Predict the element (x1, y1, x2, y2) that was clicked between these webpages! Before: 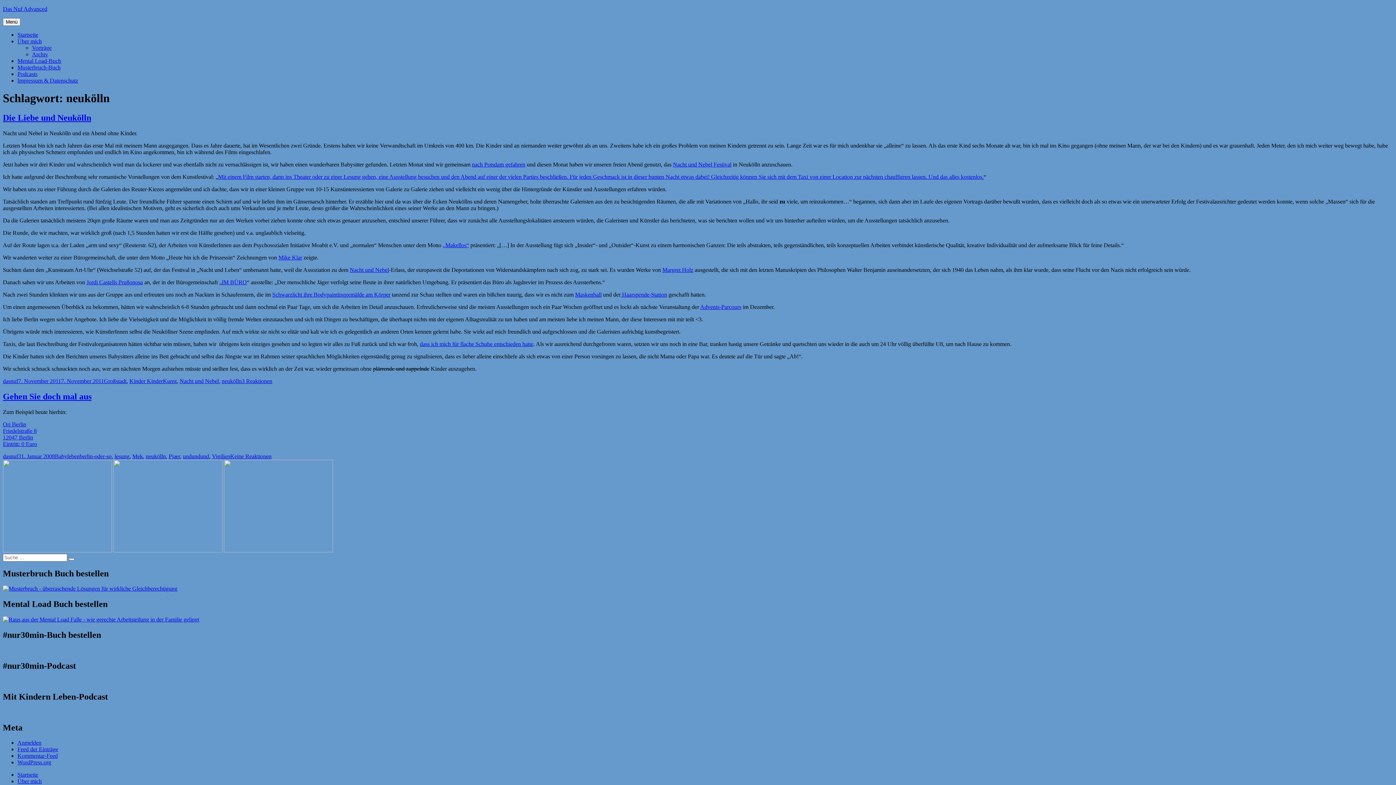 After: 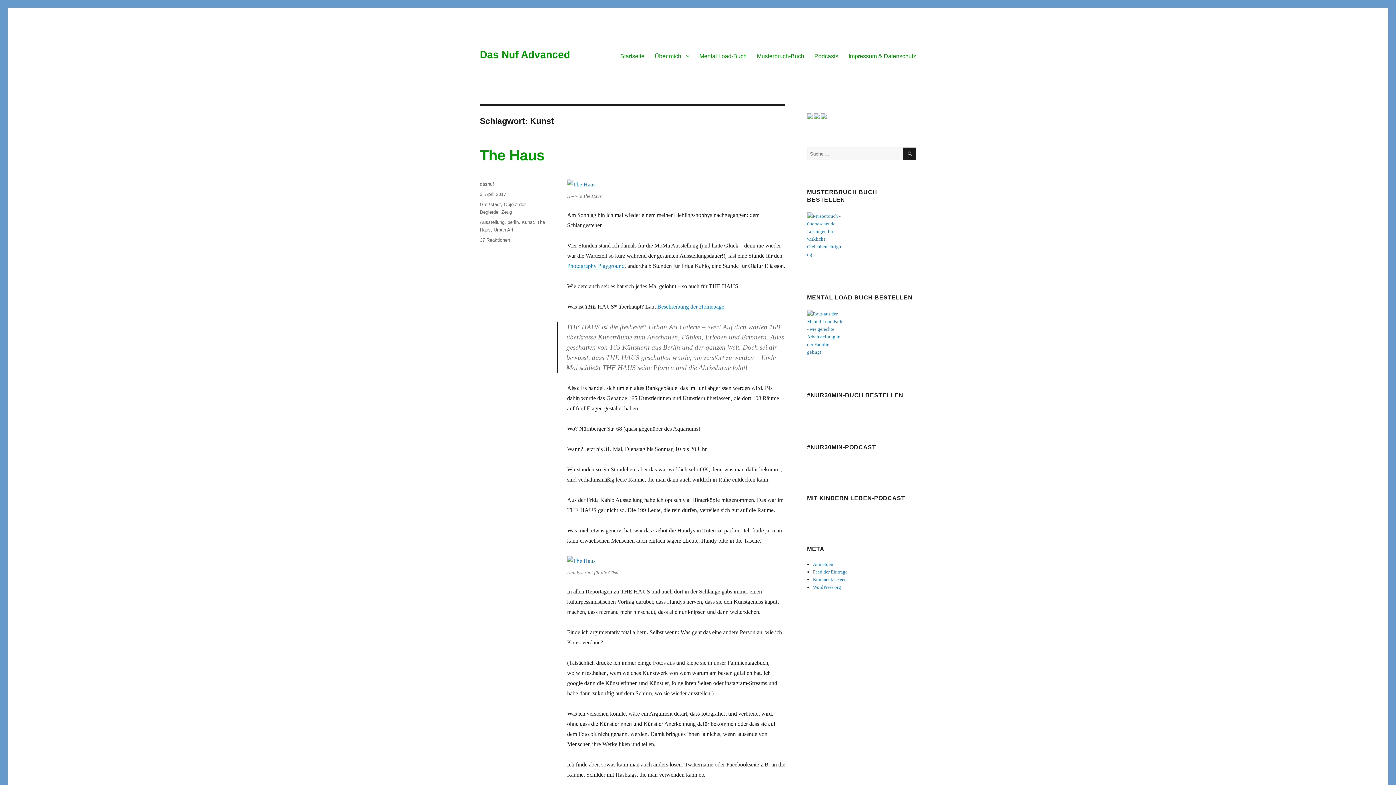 Action: bbox: (162, 378, 176, 384) label: Kunst